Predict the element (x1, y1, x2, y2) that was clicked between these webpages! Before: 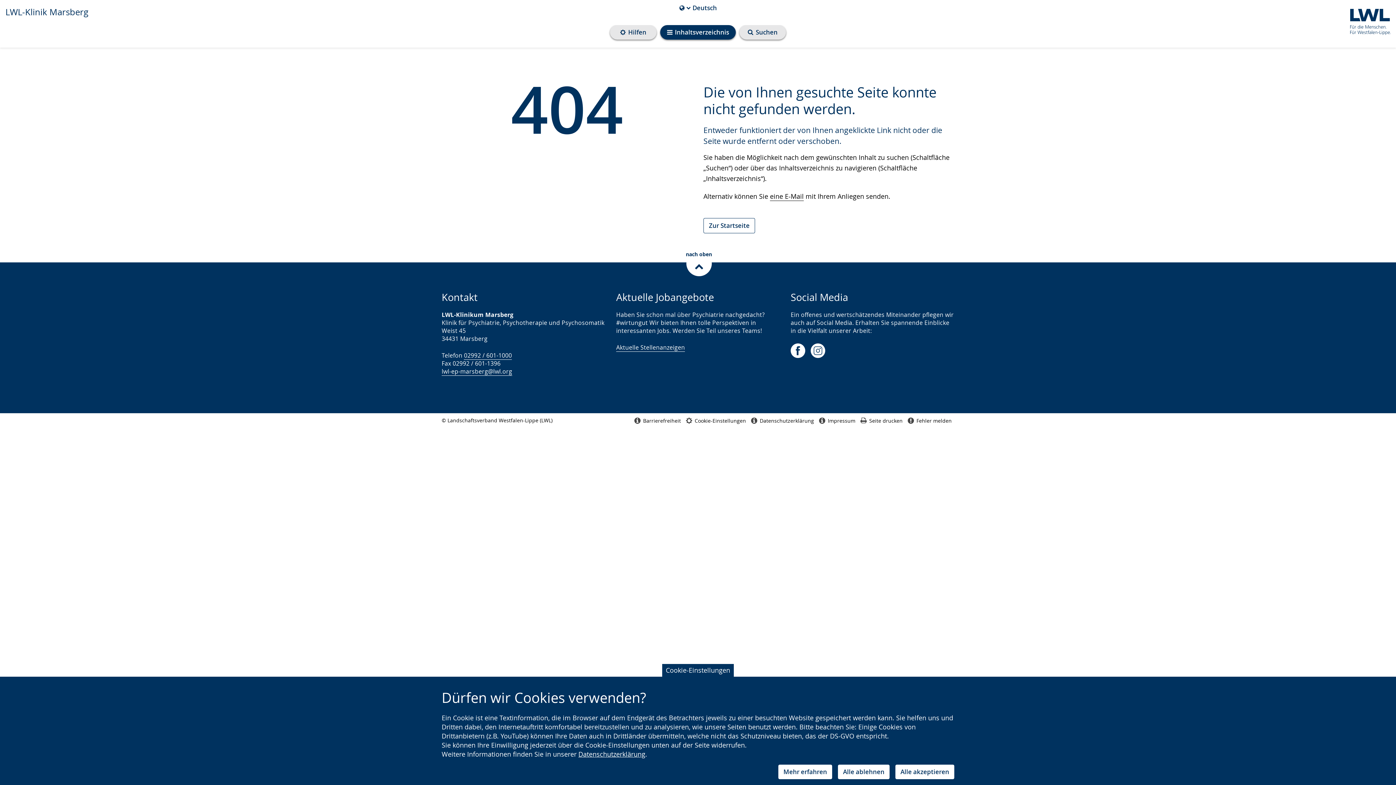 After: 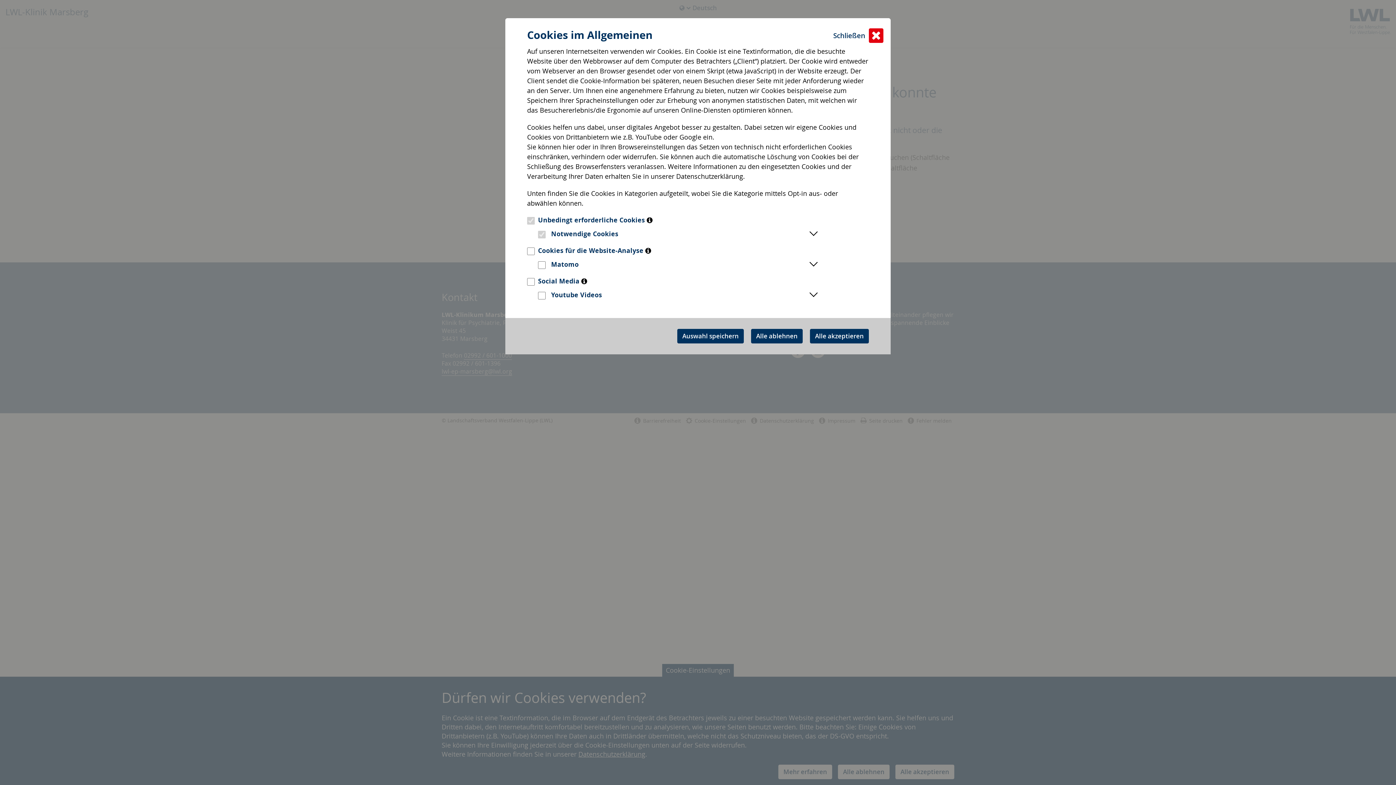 Action: bbox: (686, 413, 746, 428) label: Cookie-Einstellungen